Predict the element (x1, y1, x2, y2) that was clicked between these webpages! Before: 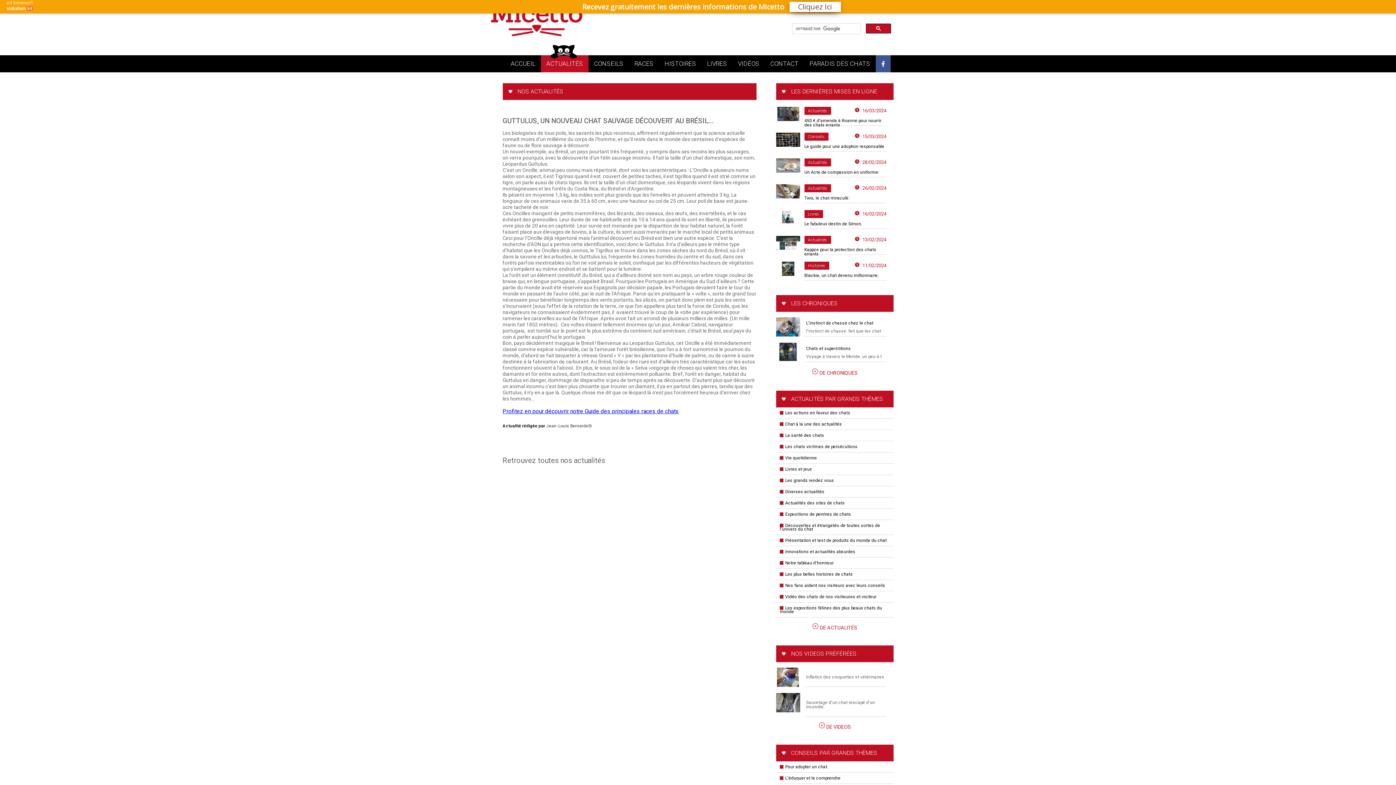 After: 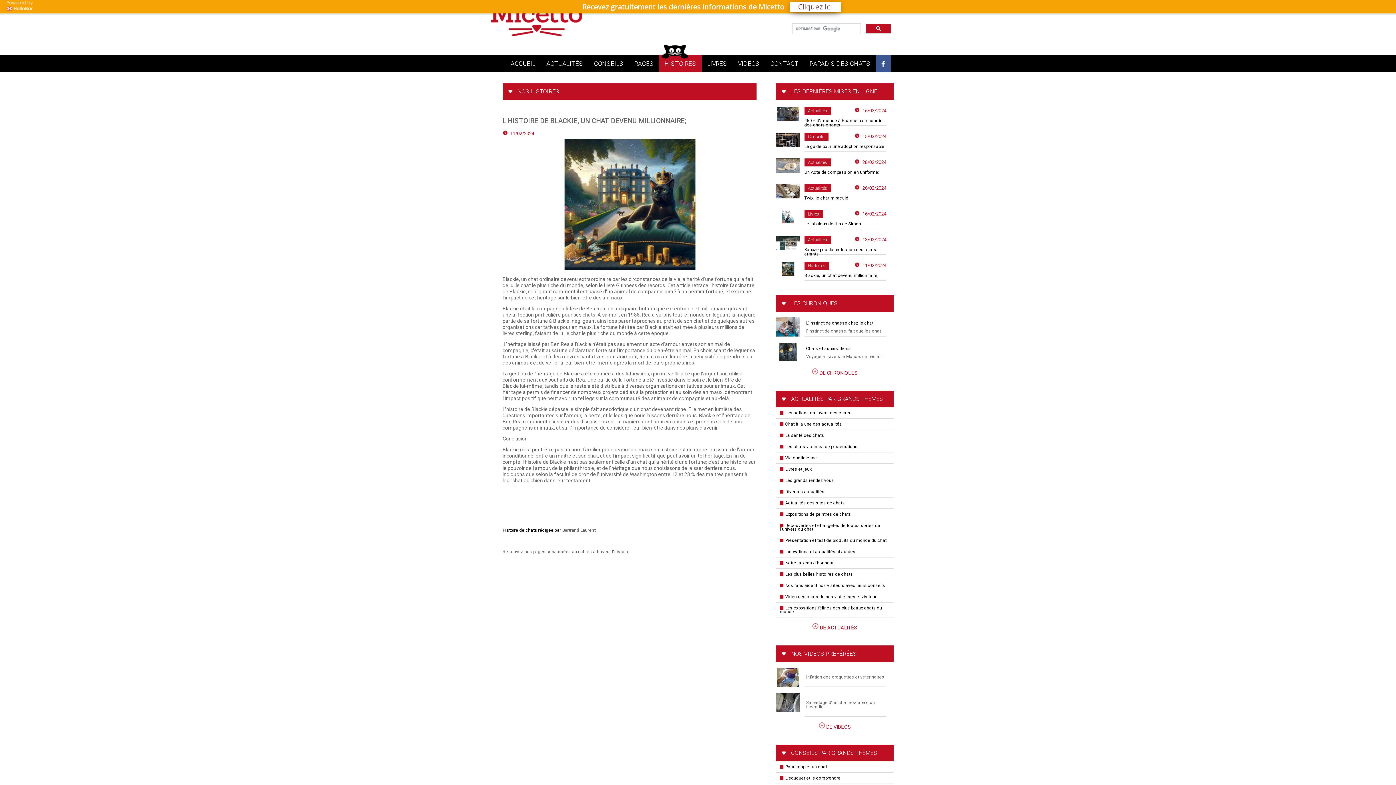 Action: bbox: (776, 272, 800, 277)